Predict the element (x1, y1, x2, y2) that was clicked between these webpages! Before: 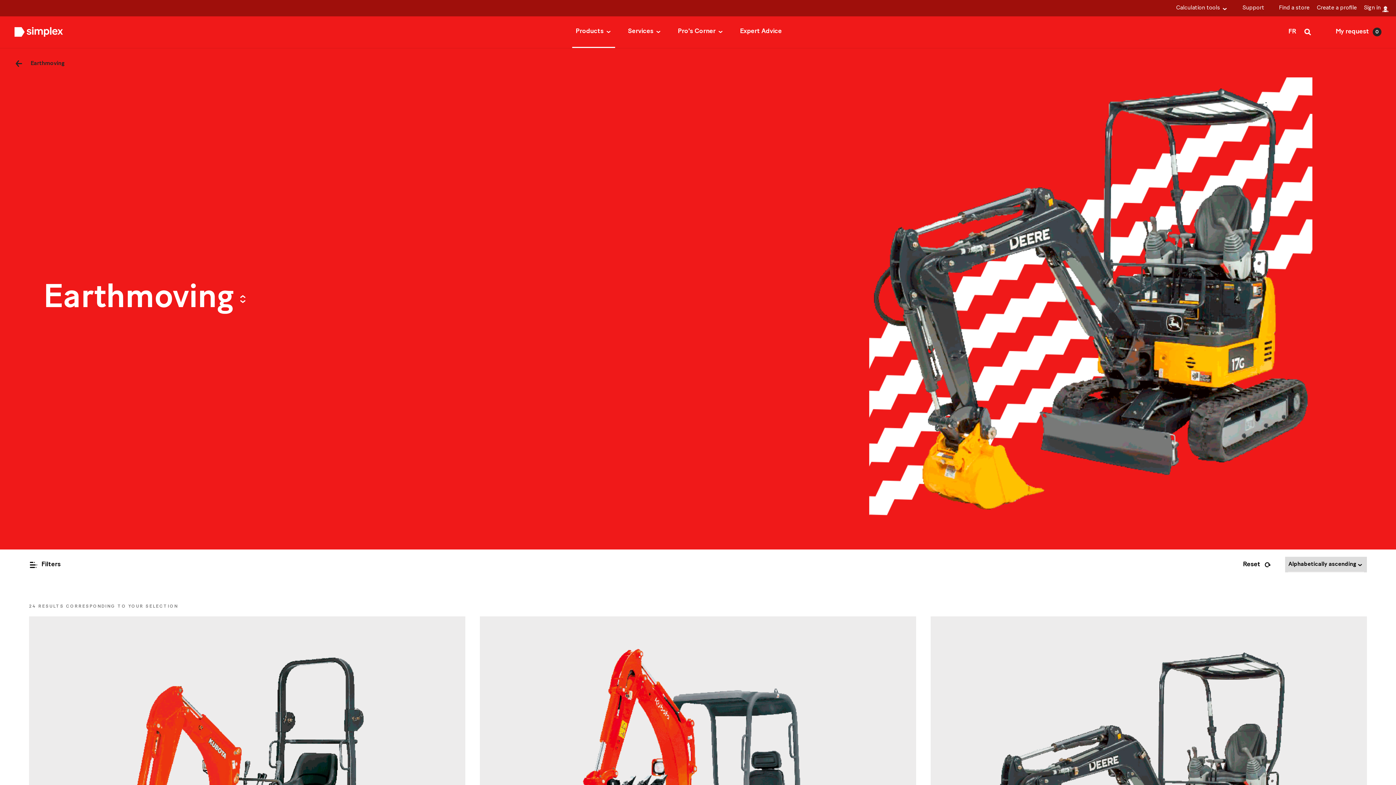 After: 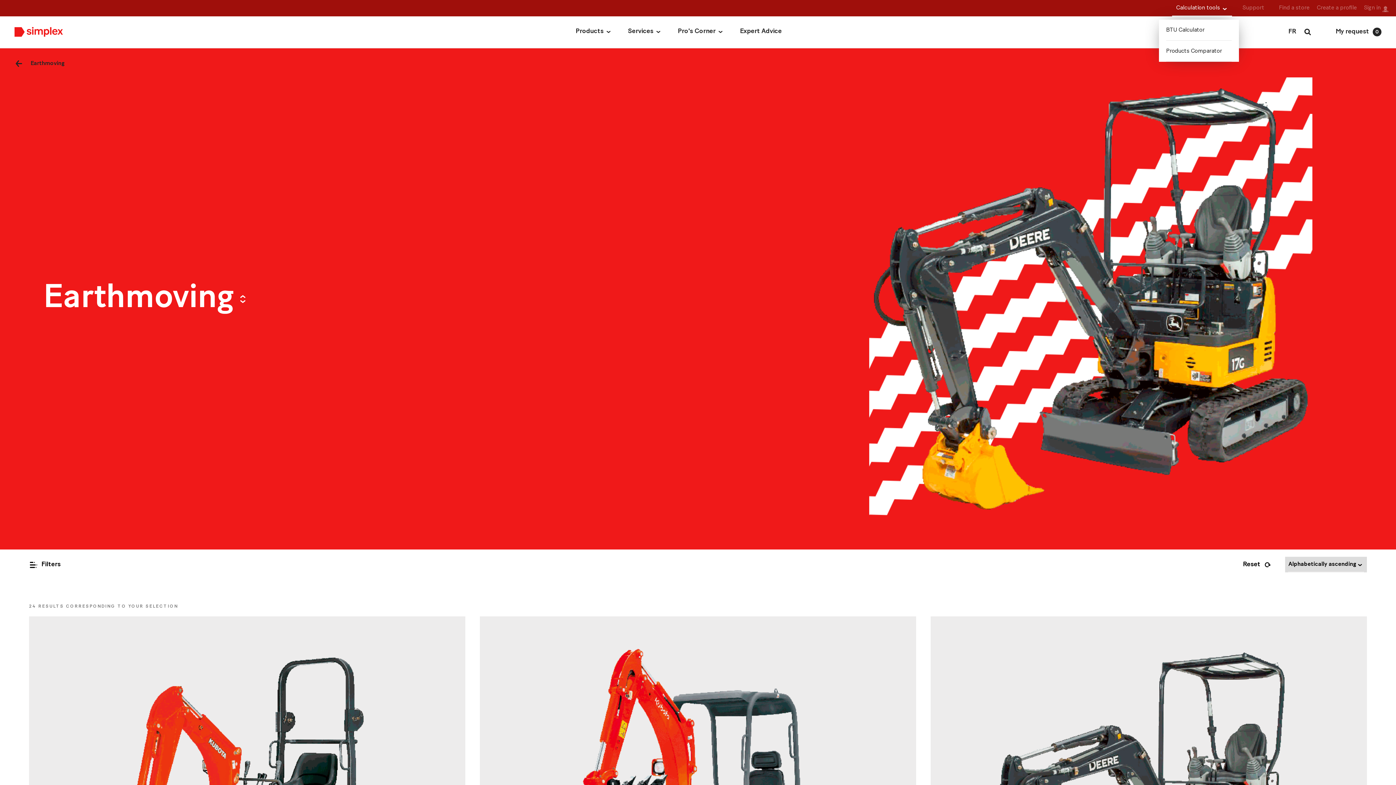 Action: label: Calculation tools bbox: (1169, 4, 1235, 12)